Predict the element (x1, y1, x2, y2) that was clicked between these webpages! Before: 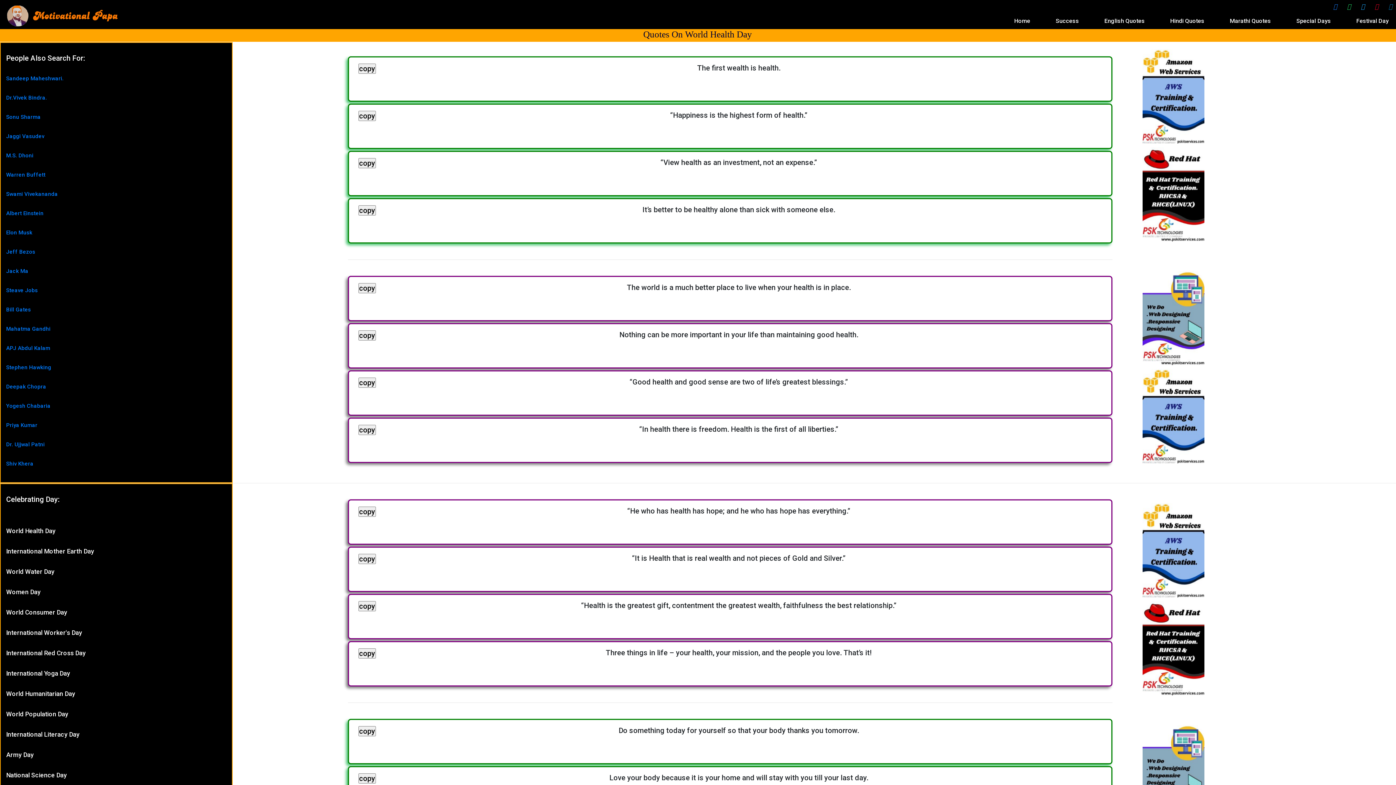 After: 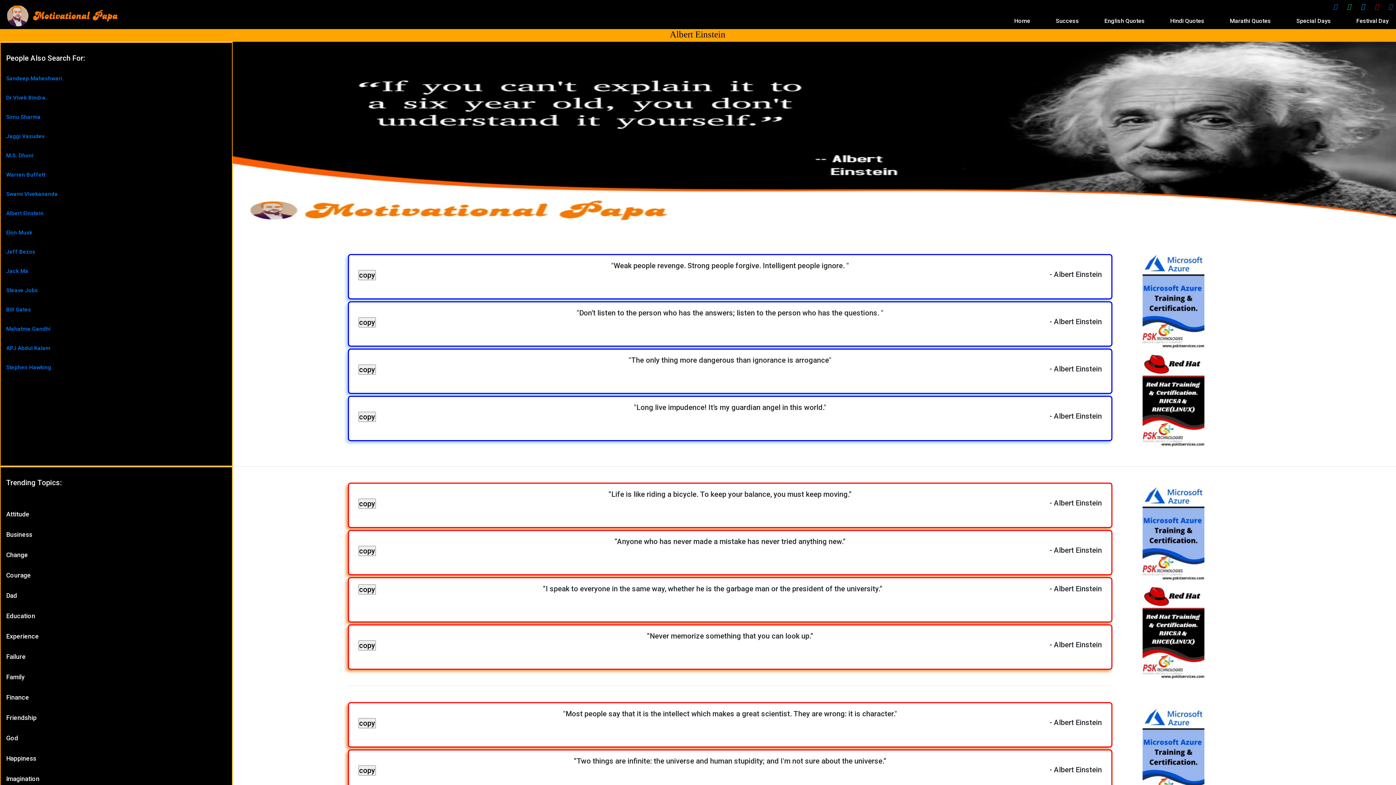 Action: label: Albert Einstein bbox: (6, 210, 43, 216)